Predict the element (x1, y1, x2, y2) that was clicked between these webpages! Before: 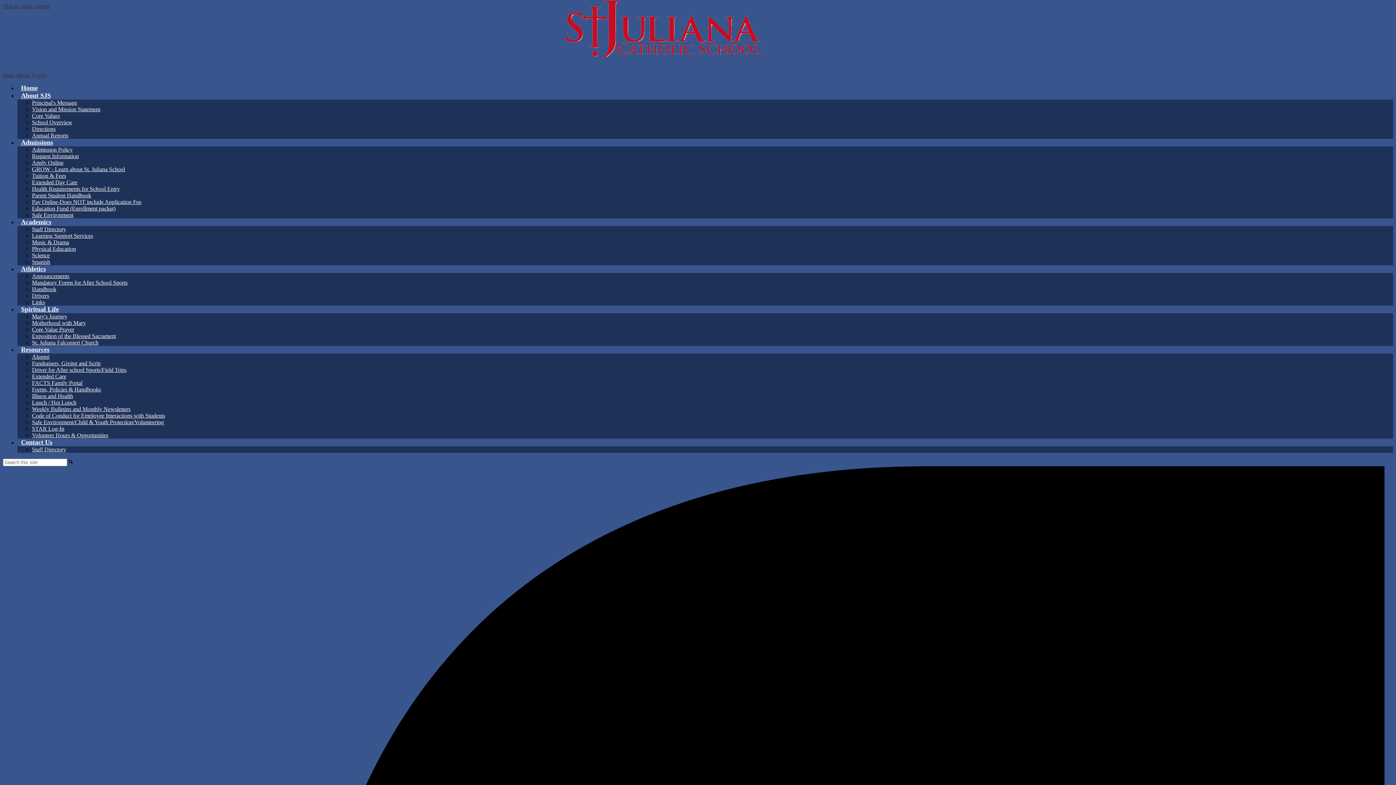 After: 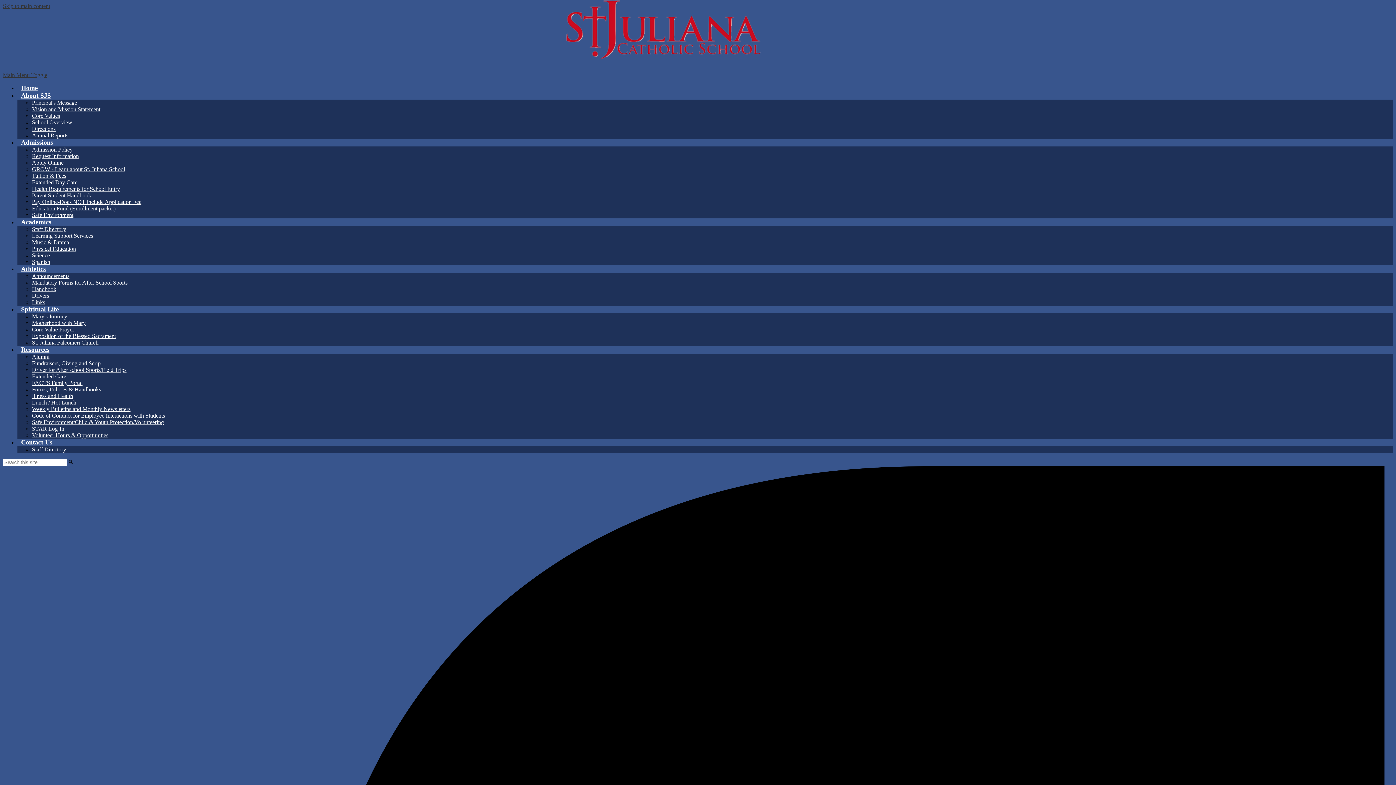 Action: label: Lunch / Hot Lunch bbox: (32, 399, 76, 405)